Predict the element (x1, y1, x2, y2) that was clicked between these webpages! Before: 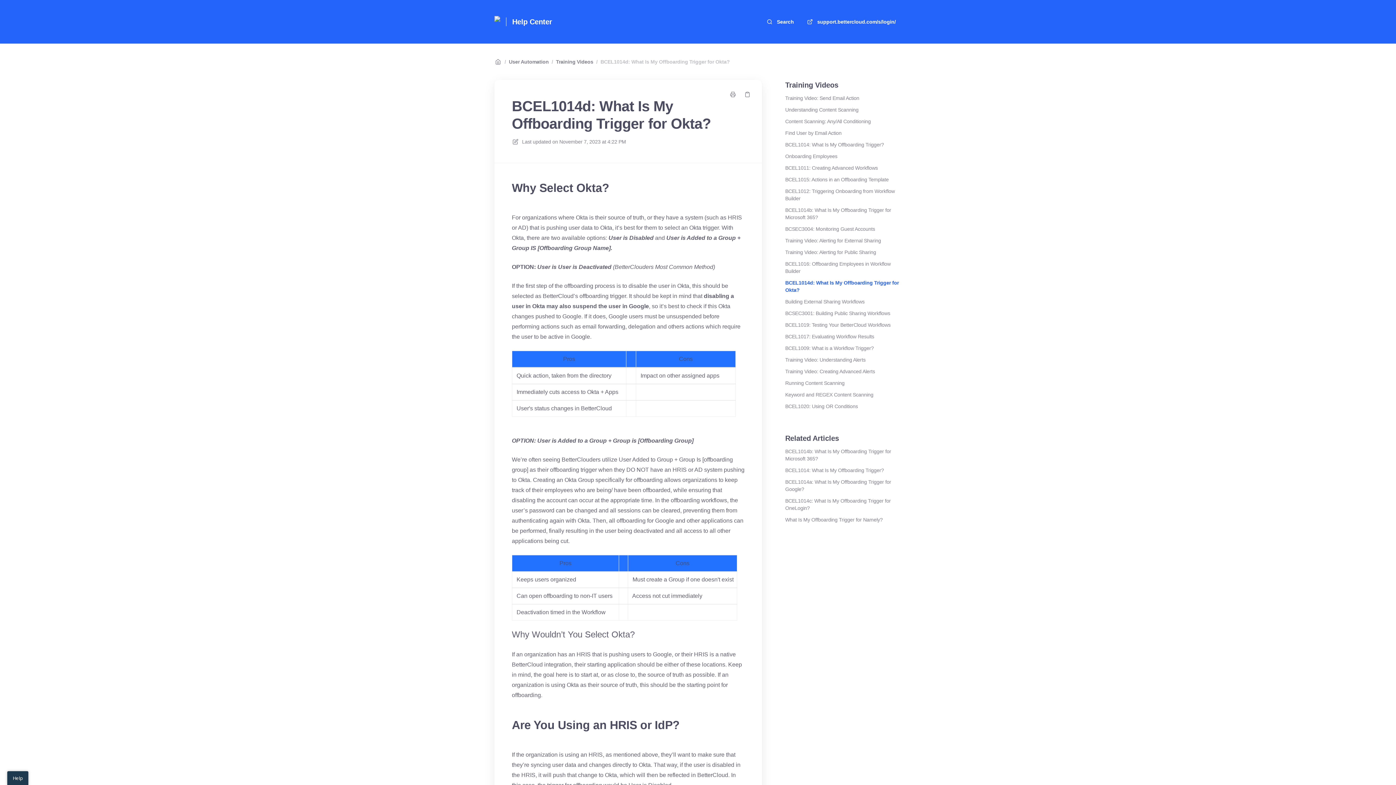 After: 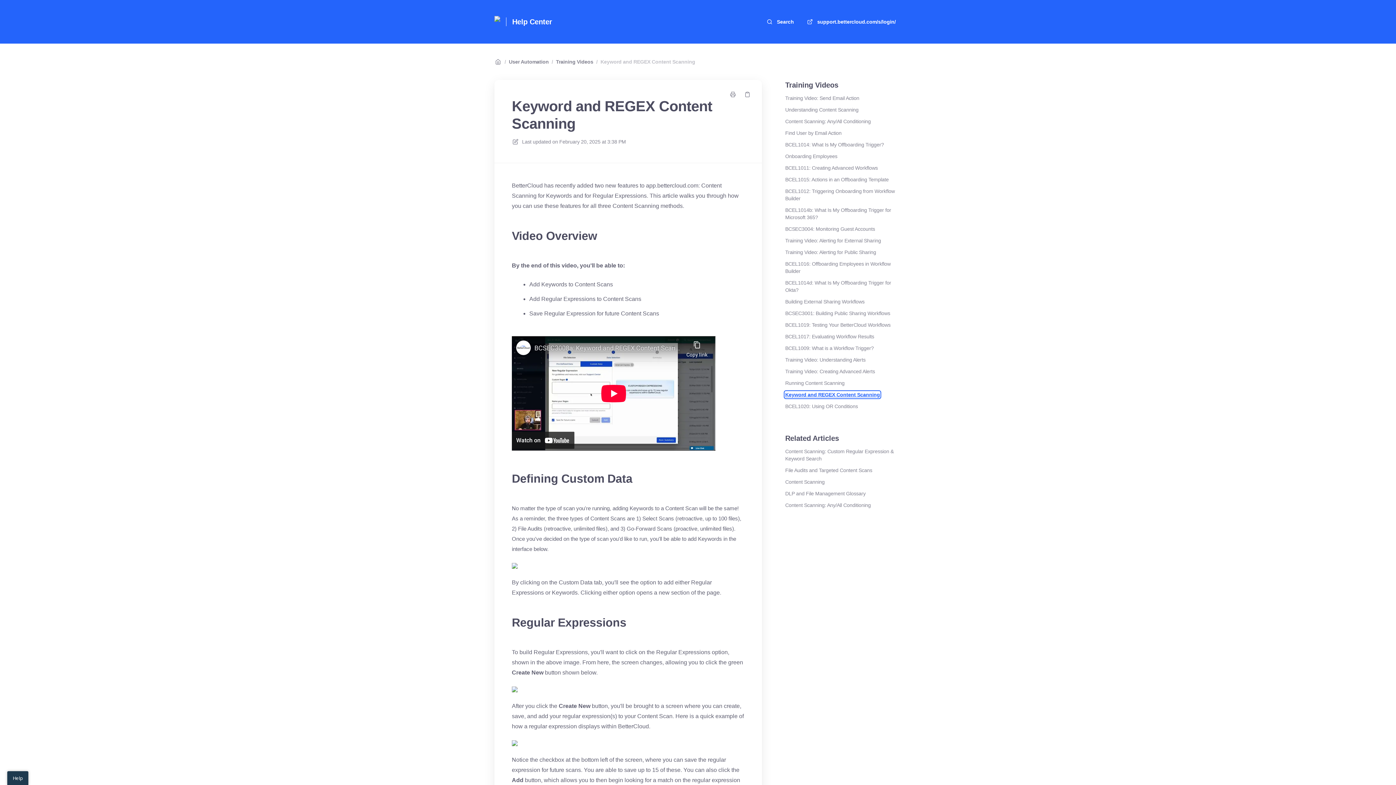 Action: bbox: (785, 391, 873, 398) label: Keyword and REGEX Content Scanning